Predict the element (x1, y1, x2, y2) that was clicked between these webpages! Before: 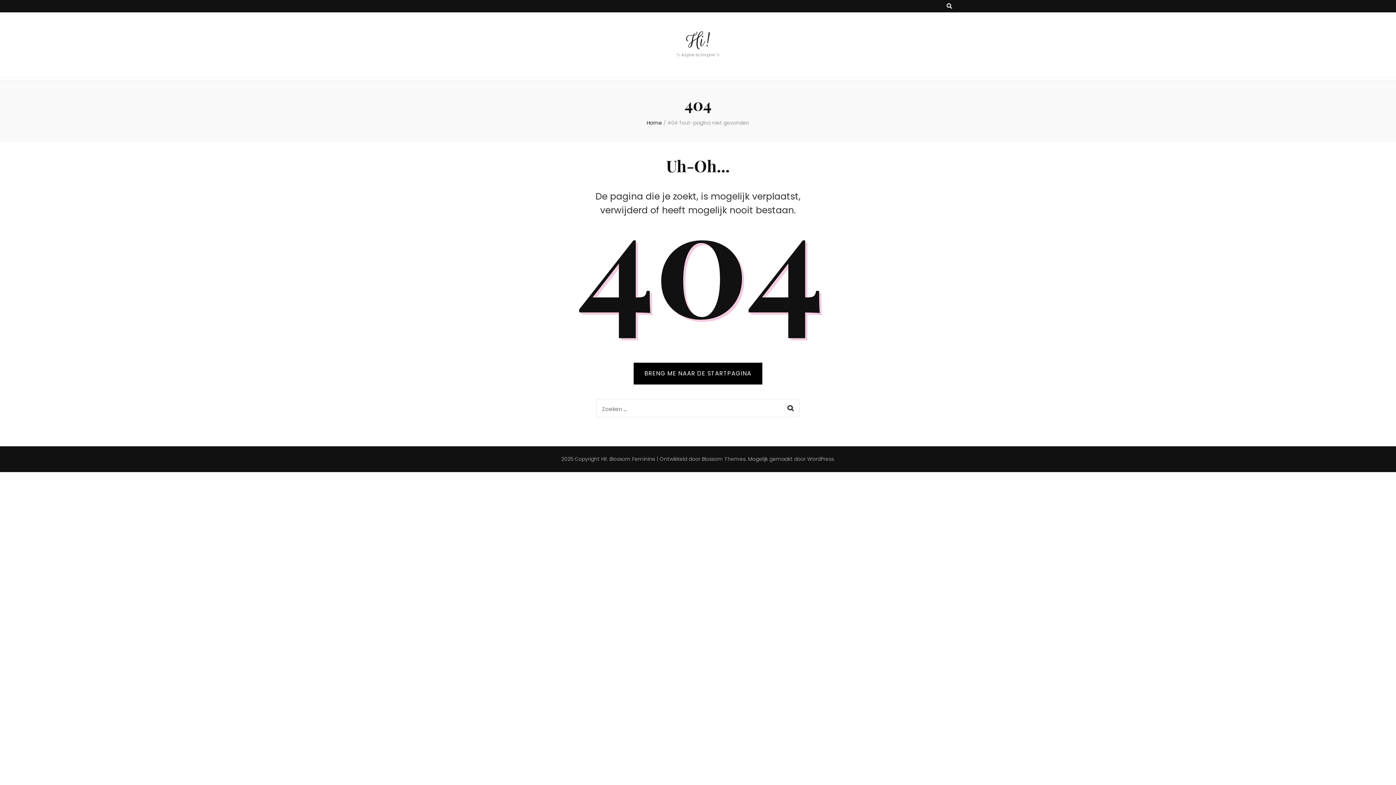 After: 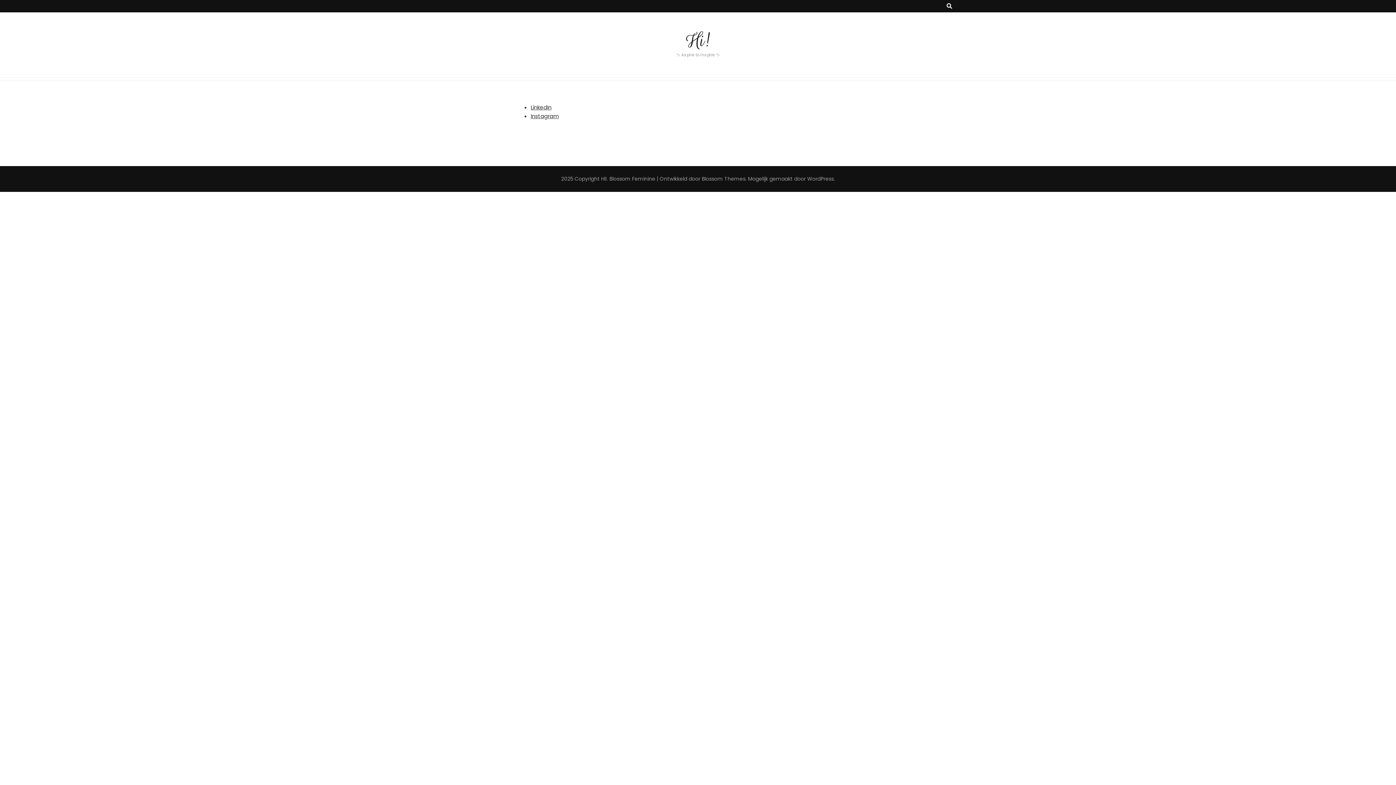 Action: bbox: (633, 362, 762, 384) label: BRENG ME NAAR DE STARTPAGINA